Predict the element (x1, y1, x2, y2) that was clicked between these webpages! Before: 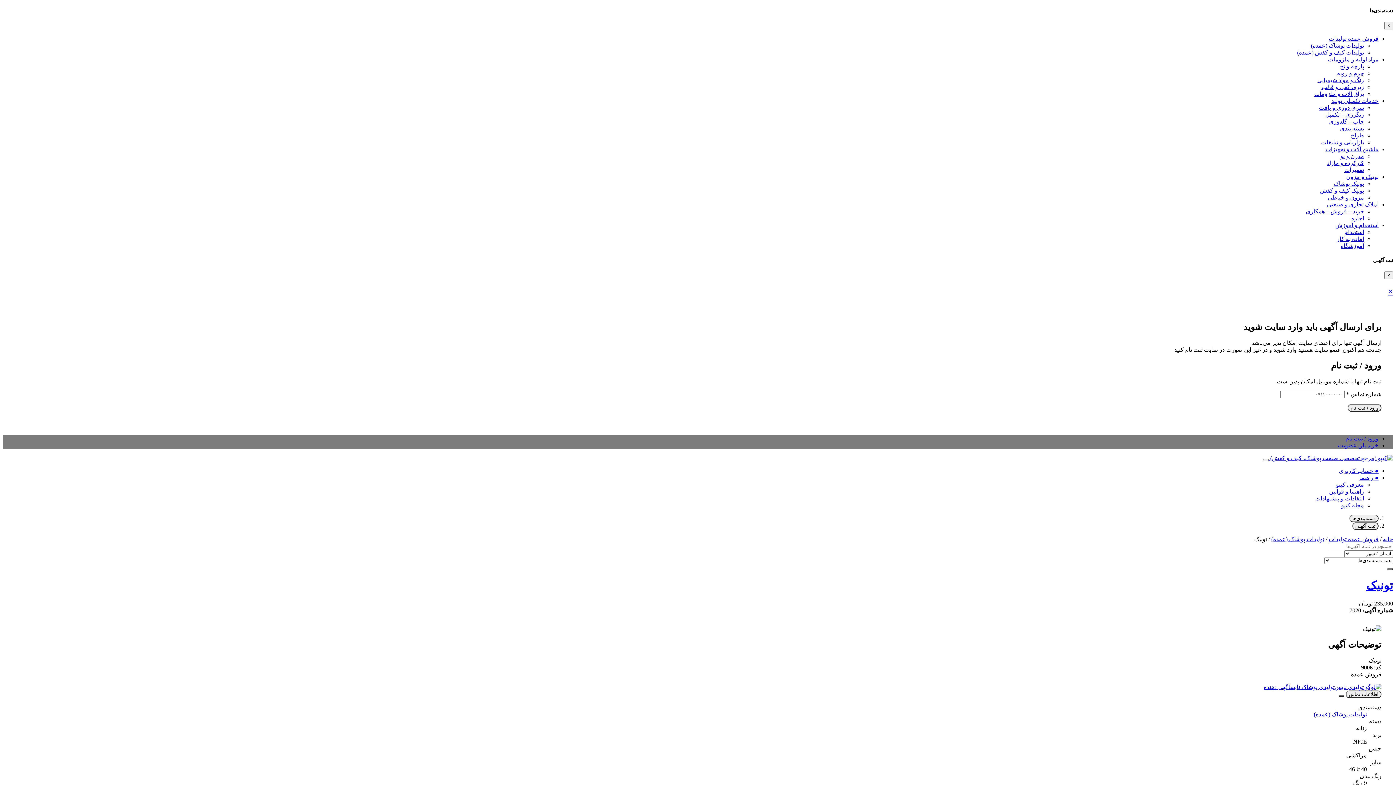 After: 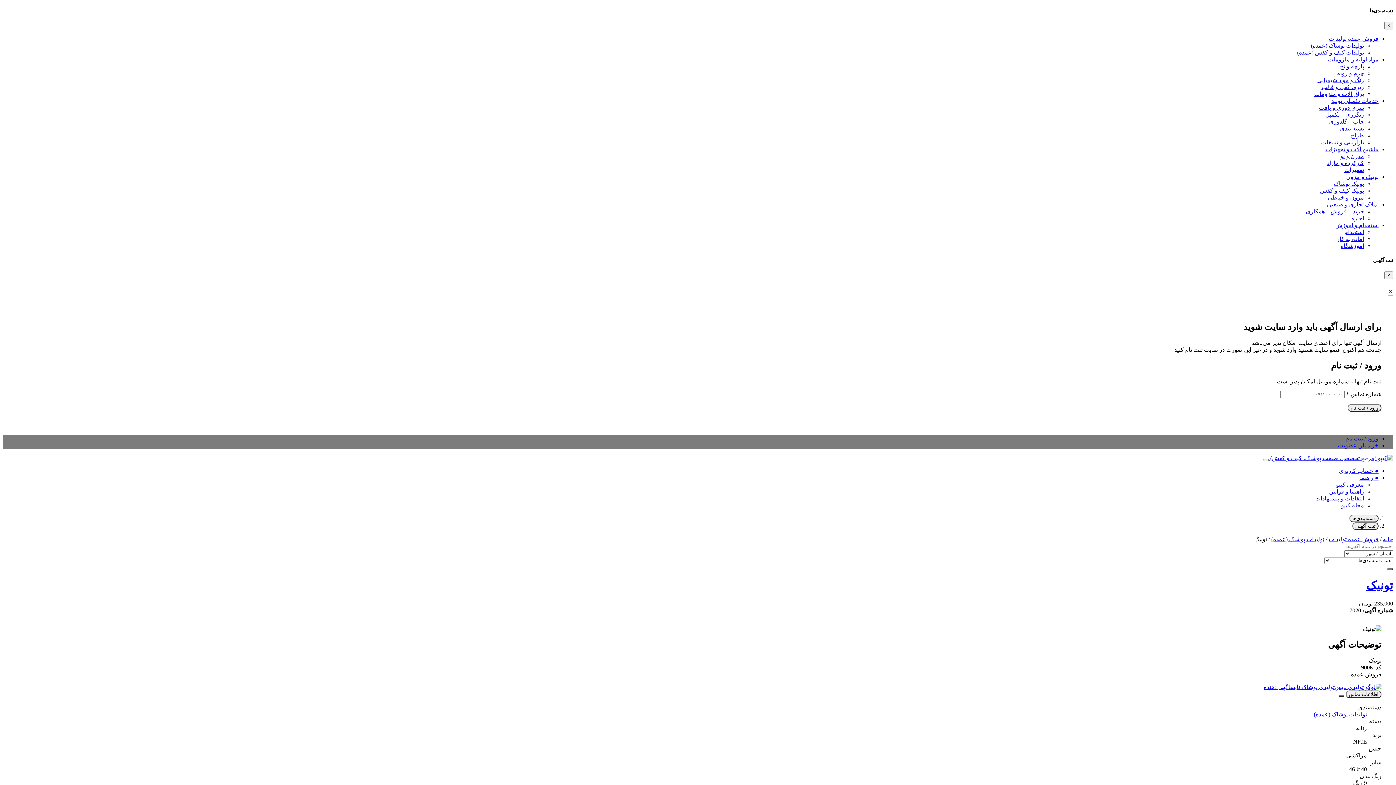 Action: bbox: (1331, 97, 1378, 104) label: خدمات تکمیلی تولید